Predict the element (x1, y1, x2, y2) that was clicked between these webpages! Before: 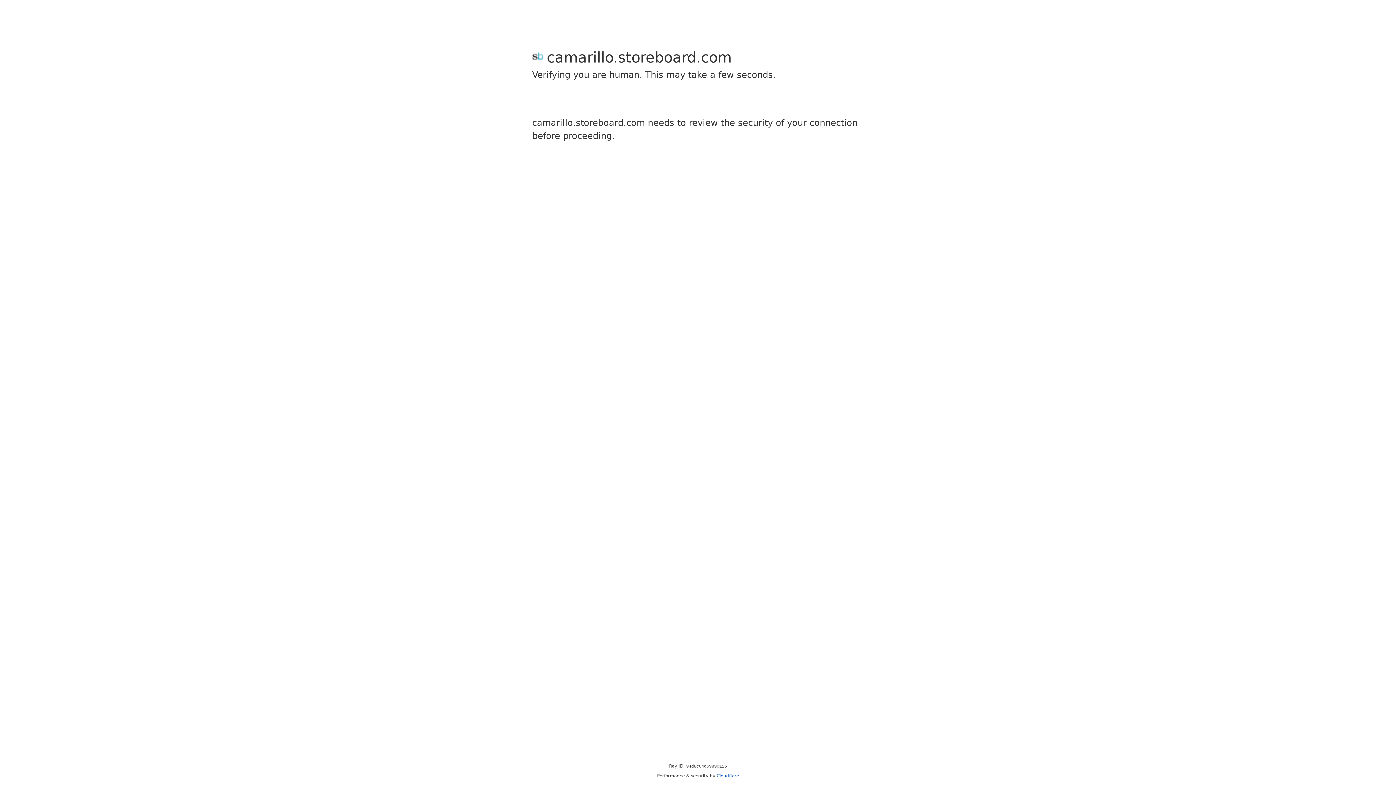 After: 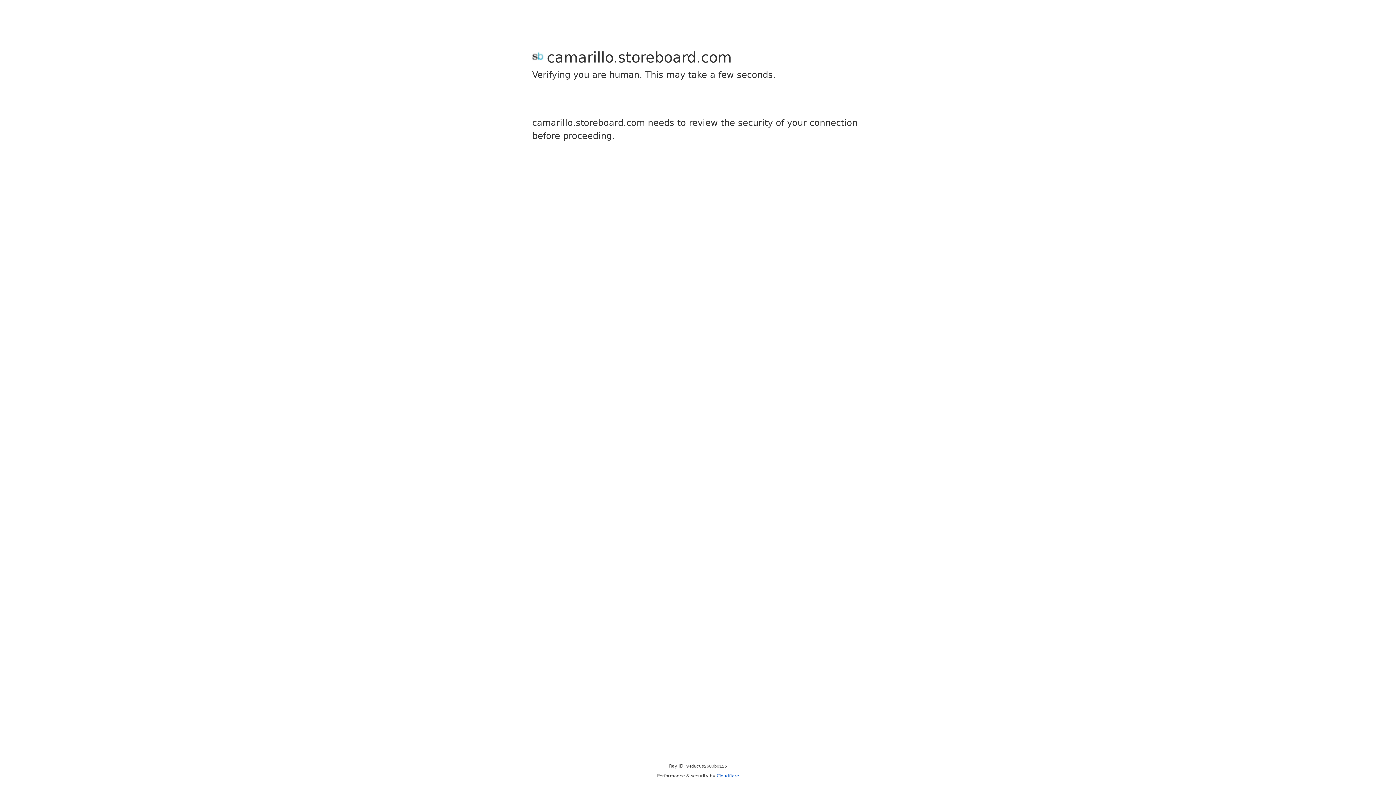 Action: bbox: (716, 773, 739, 778) label: Cloudflare